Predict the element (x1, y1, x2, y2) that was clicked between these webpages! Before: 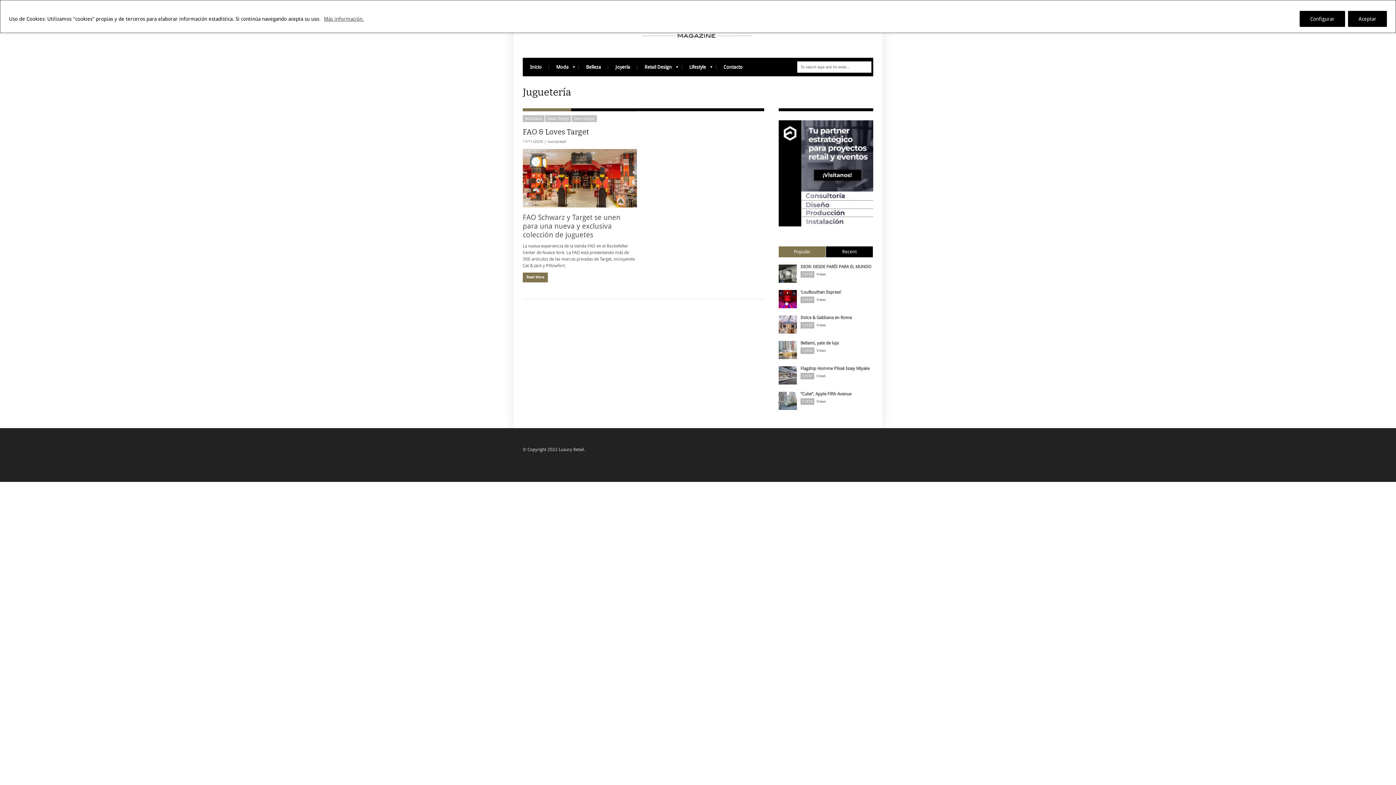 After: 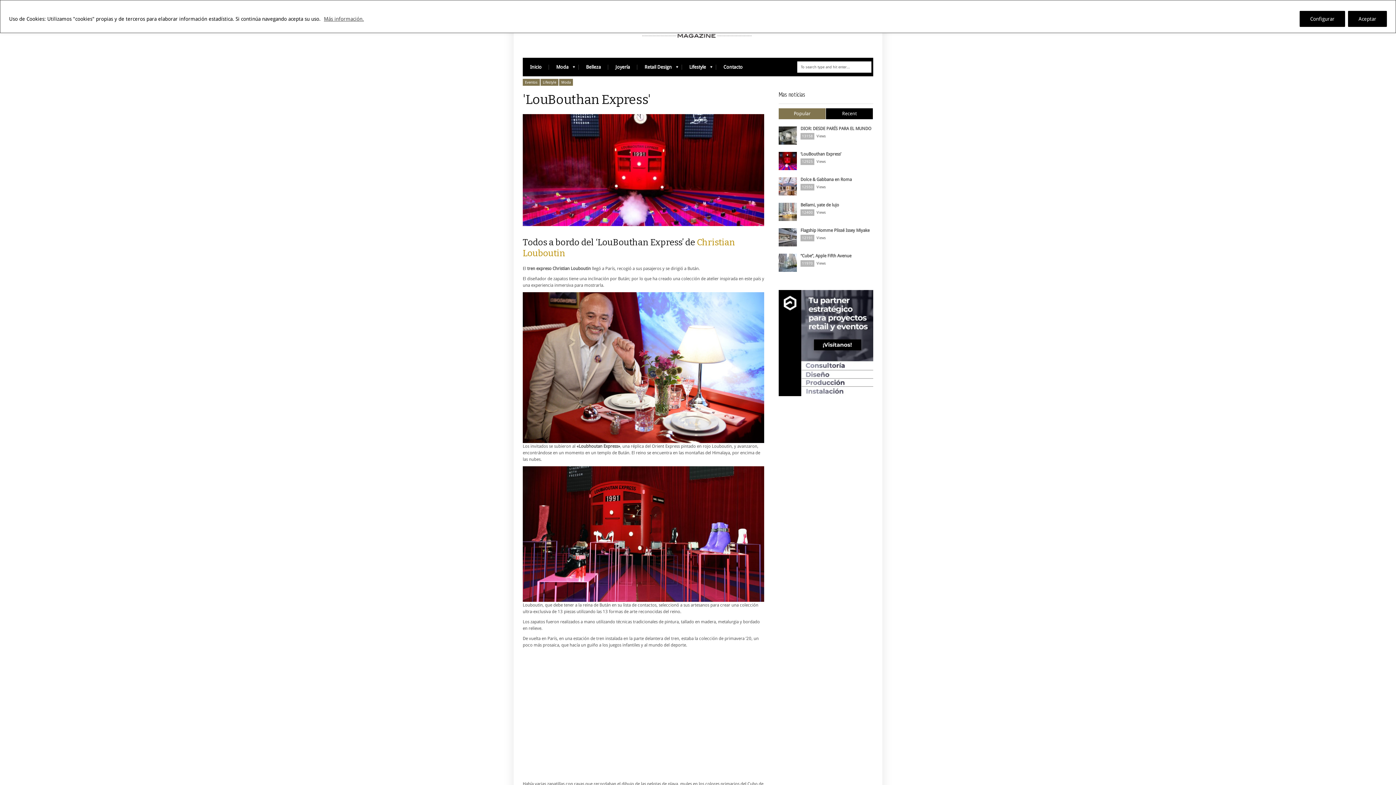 Action: bbox: (778, 290, 797, 308)